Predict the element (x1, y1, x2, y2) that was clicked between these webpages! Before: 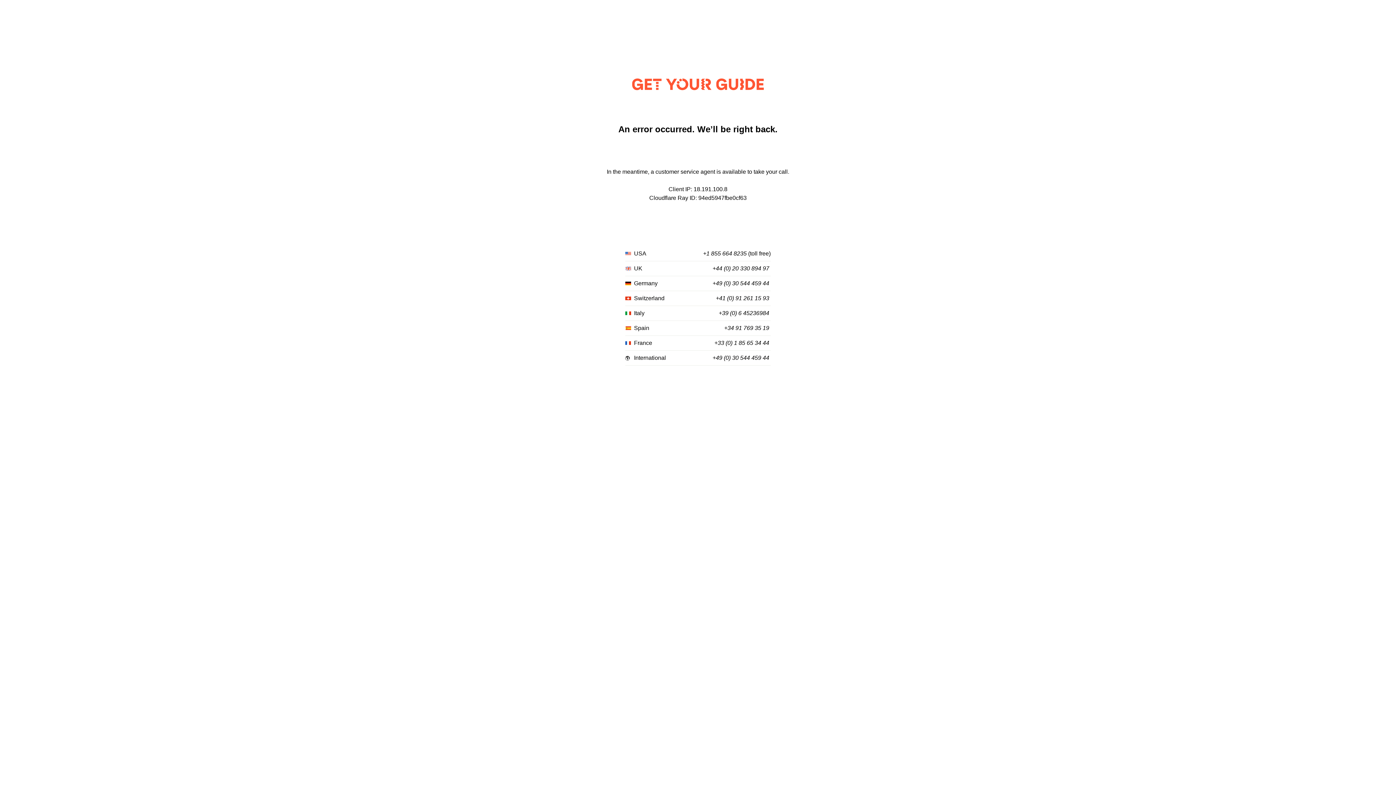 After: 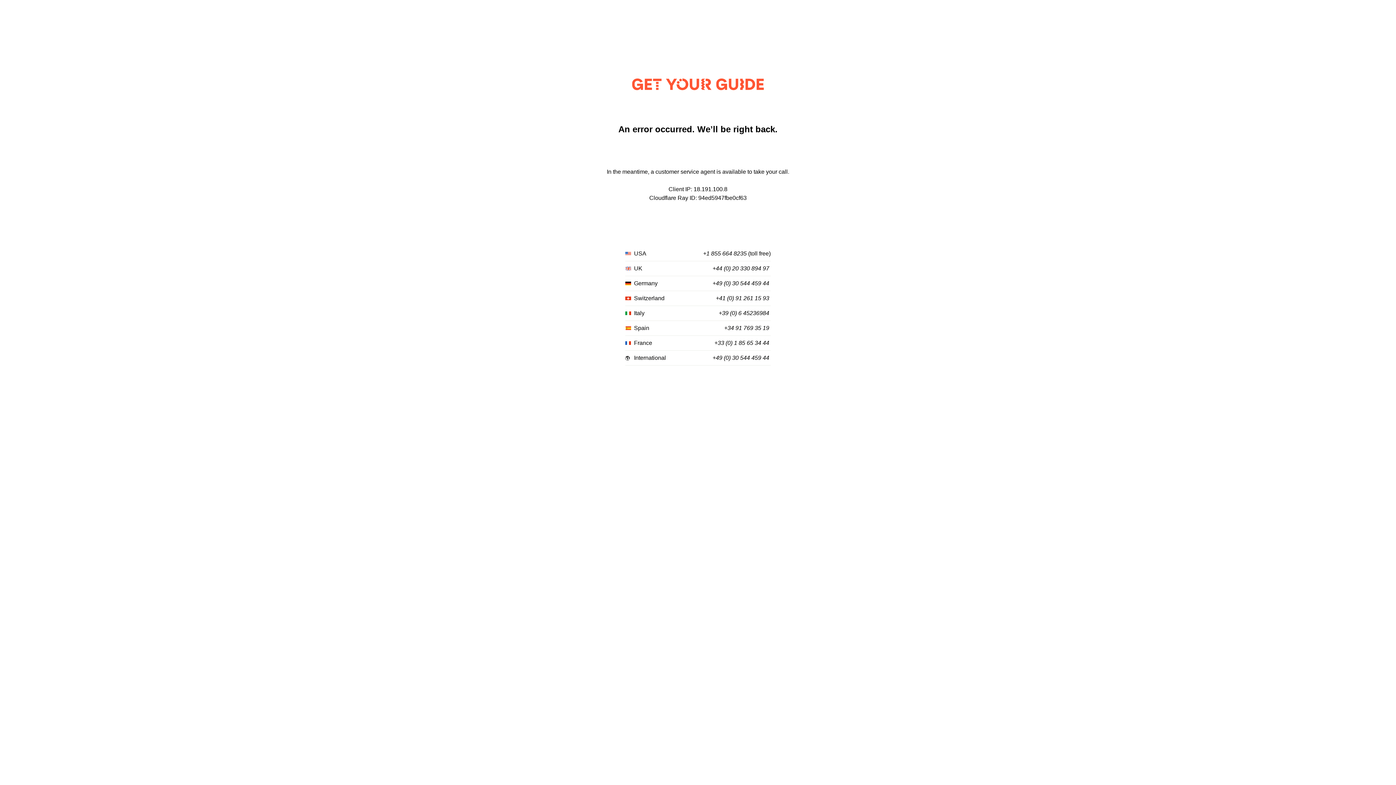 Action: bbox: (724, 325, 769, 331) label: +34 91 769 35 19